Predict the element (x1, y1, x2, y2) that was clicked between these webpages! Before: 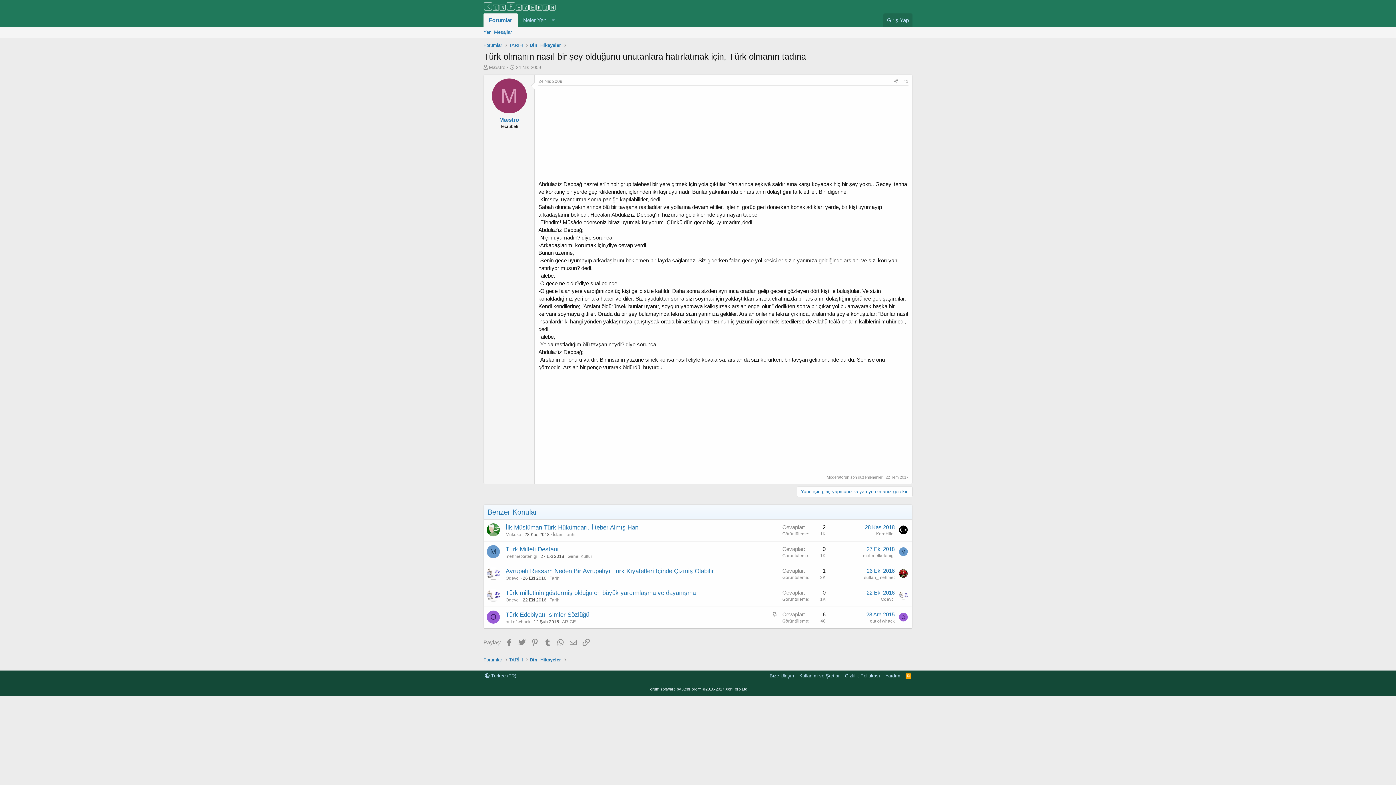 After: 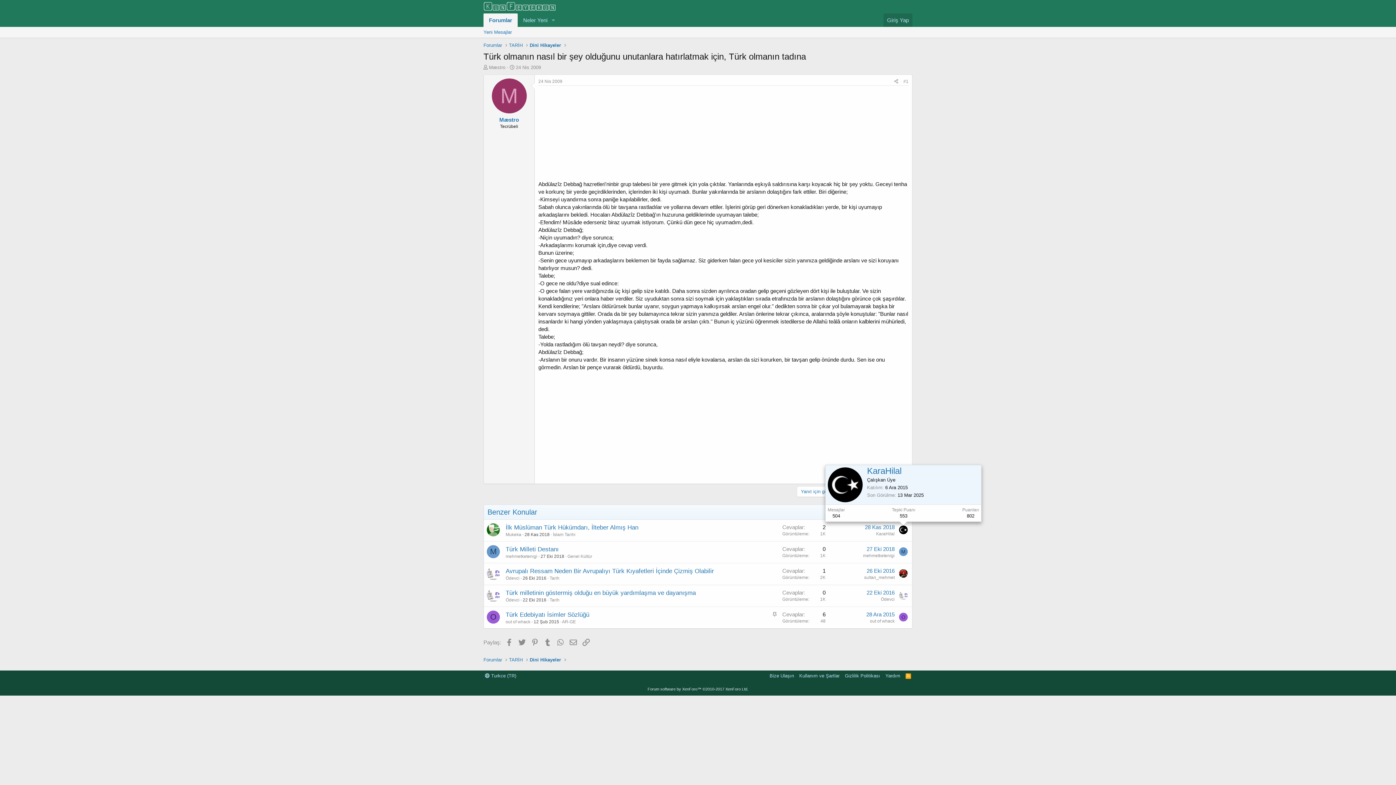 Action: bbox: (899, 525, 908, 534)